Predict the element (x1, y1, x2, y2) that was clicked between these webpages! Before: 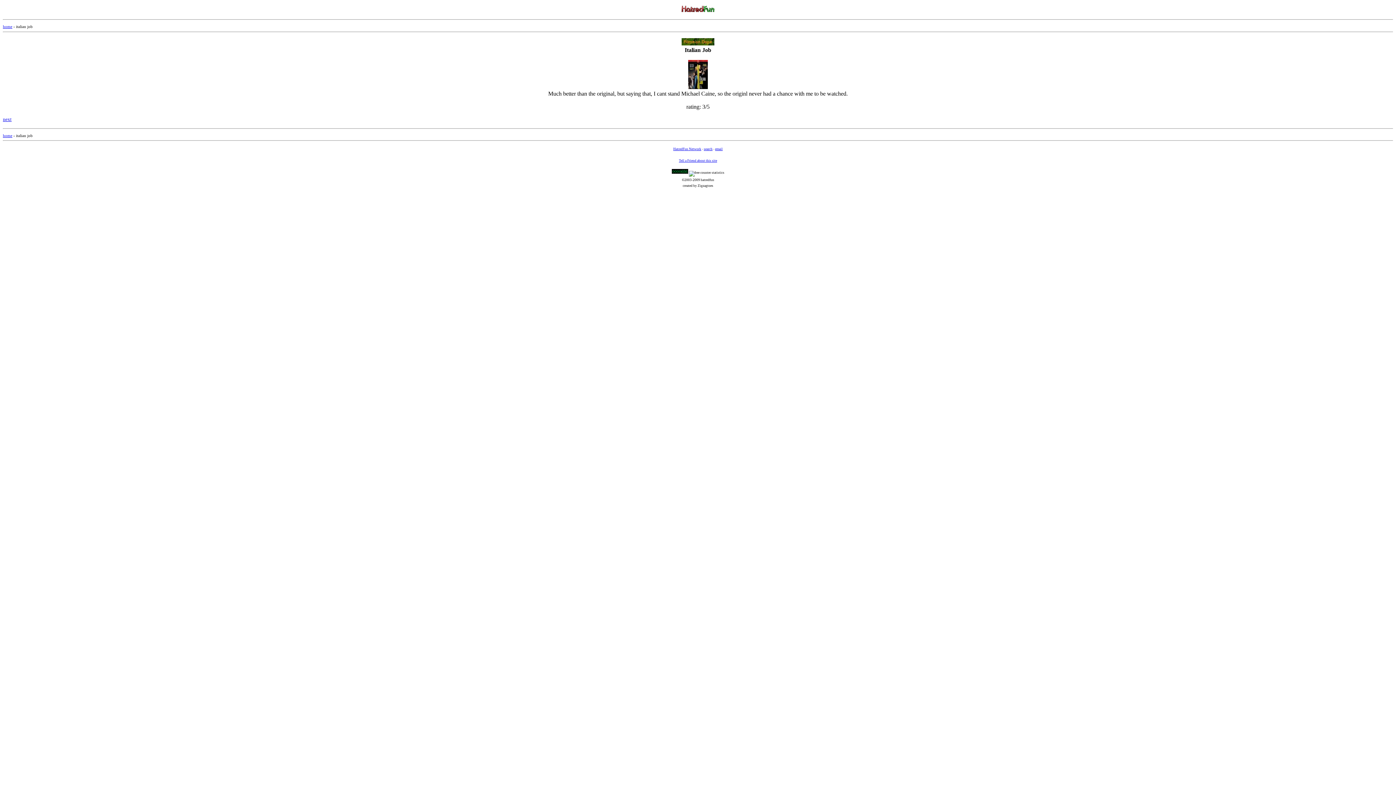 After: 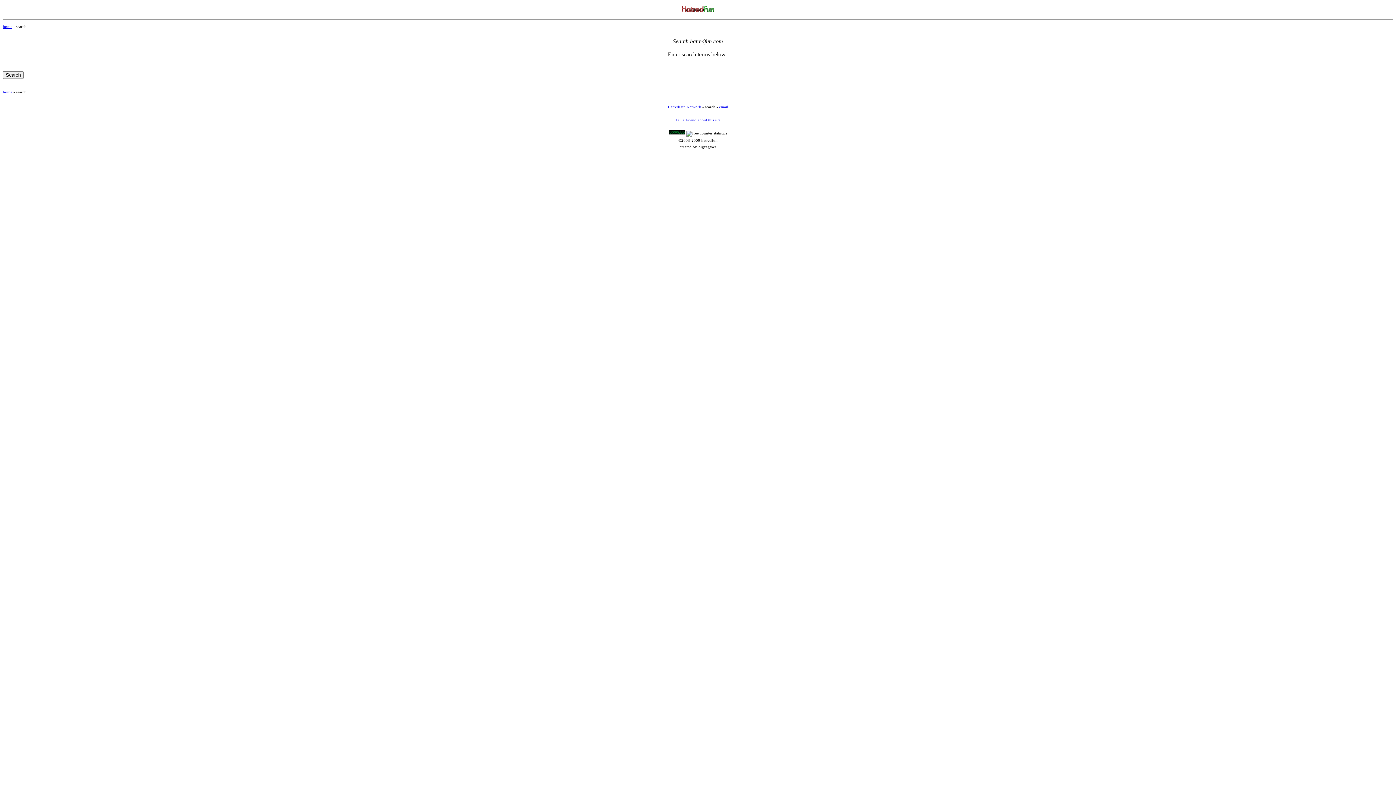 Action: bbox: (704, 147, 712, 151) label: search